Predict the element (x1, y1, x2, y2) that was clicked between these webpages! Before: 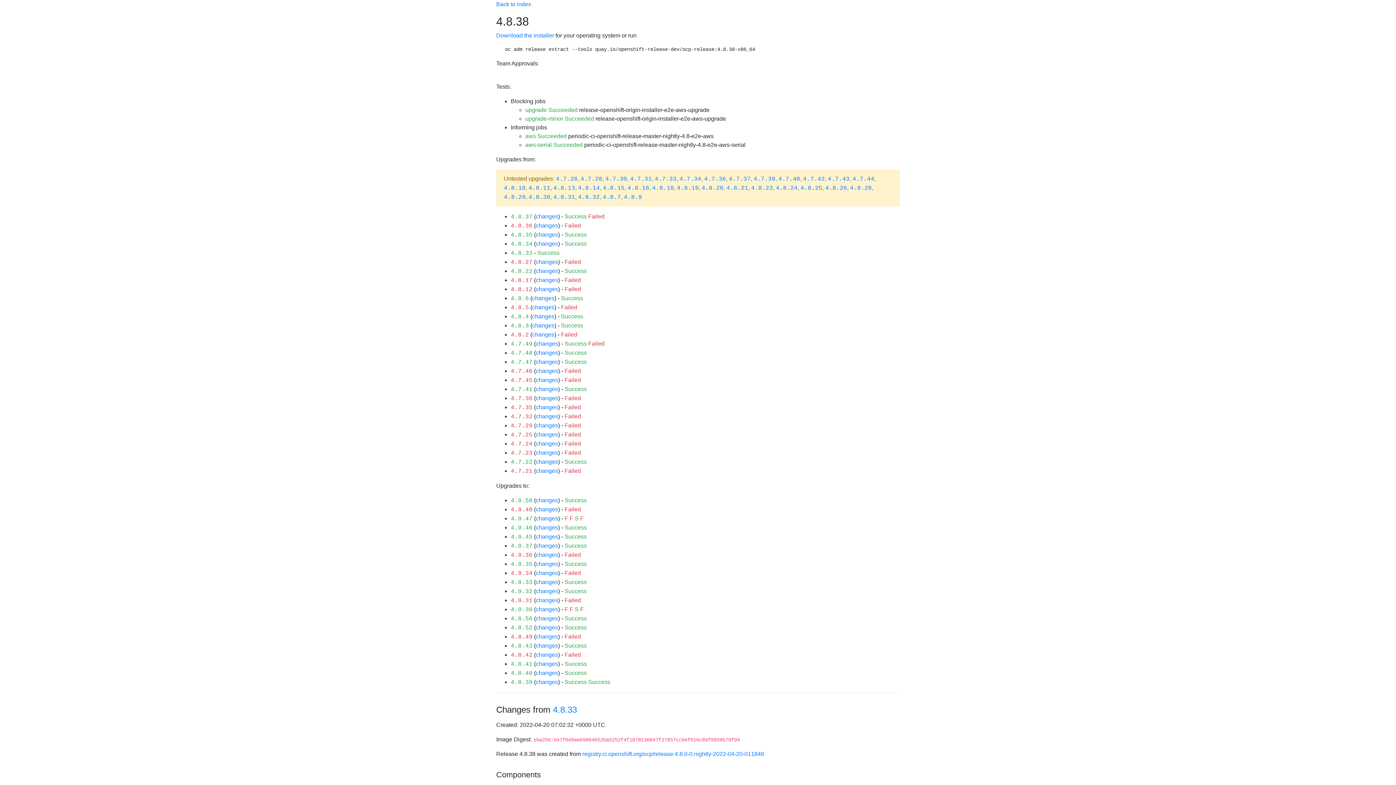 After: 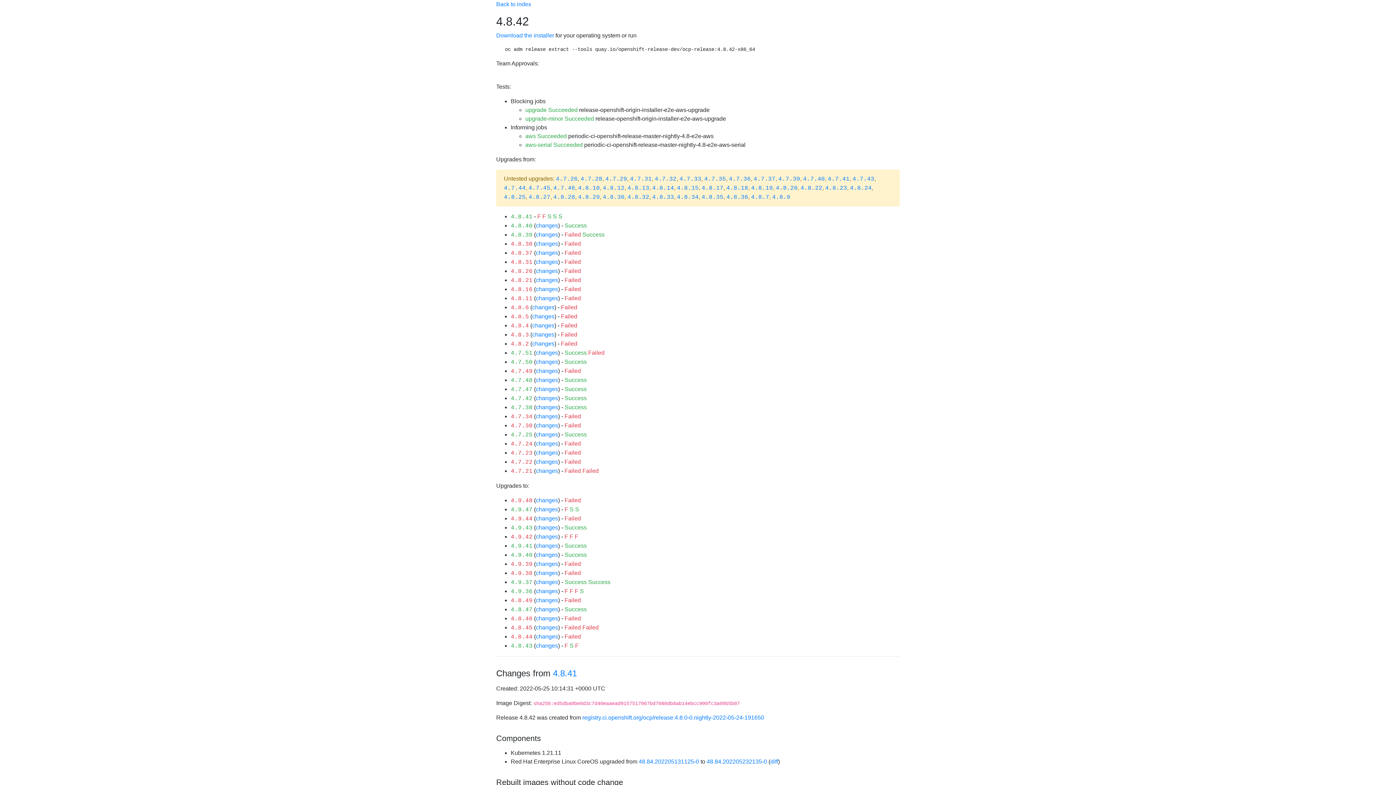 Action: bbox: (510, 652, 532, 658) label: 4.8.42